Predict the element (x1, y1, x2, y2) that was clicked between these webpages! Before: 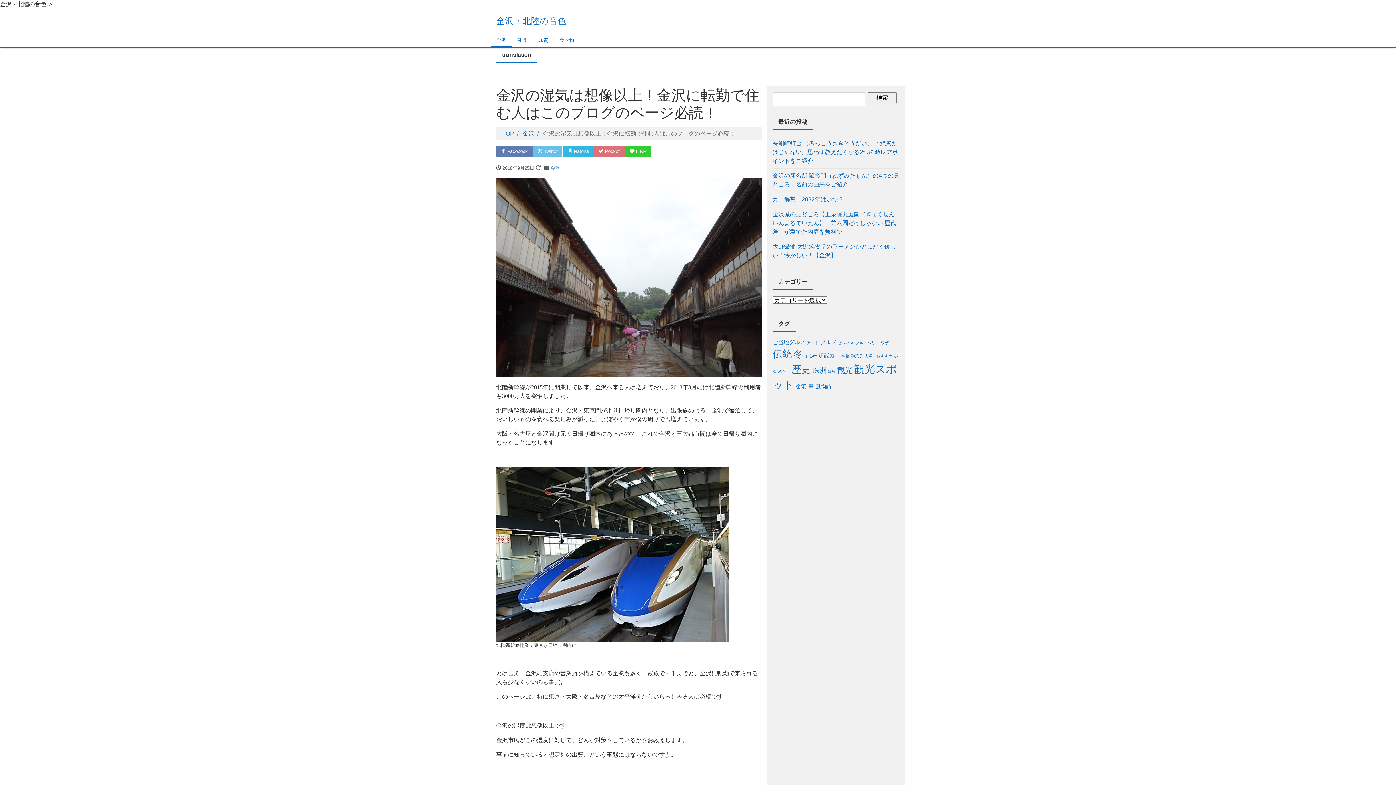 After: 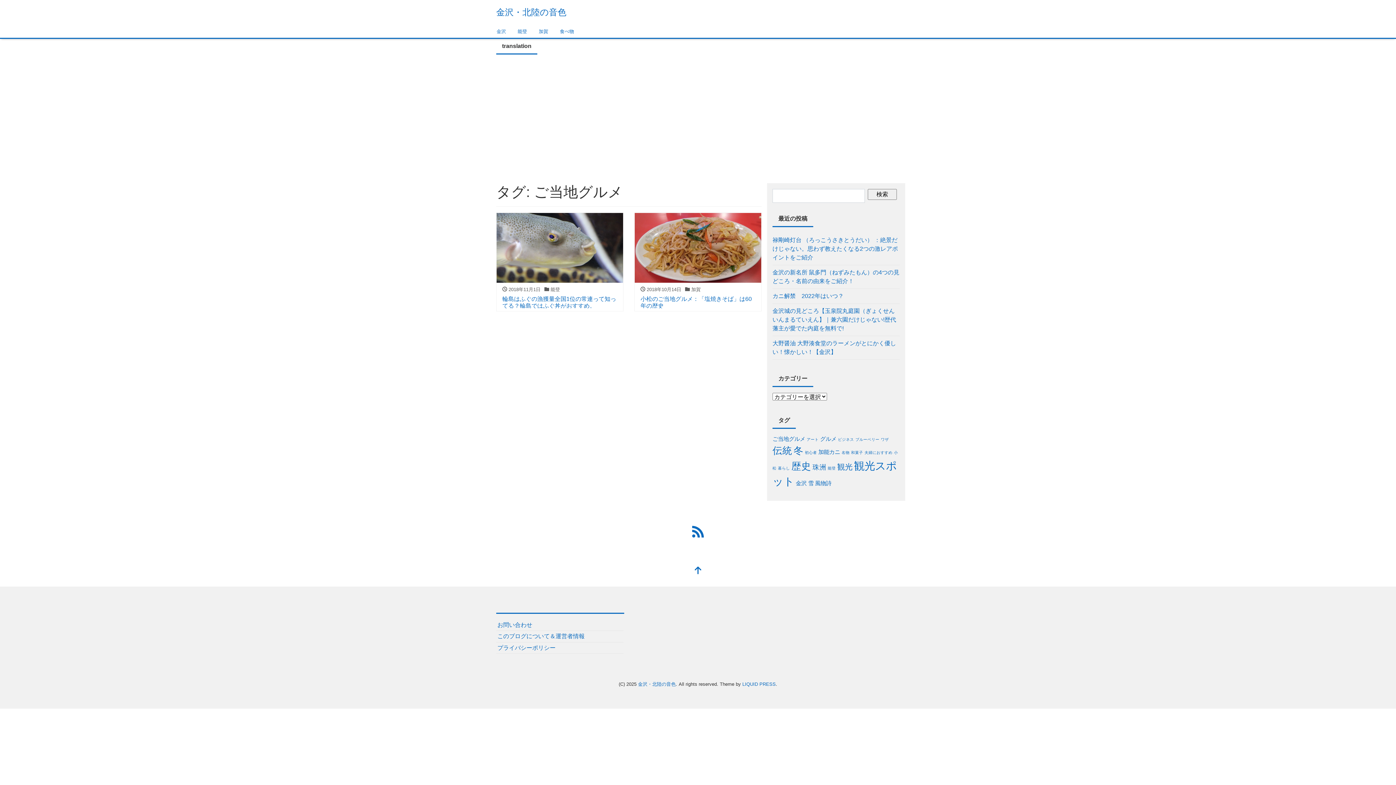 Action: bbox: (772, 339, 805, 345) label: ご当地グルメ (2個の項目)